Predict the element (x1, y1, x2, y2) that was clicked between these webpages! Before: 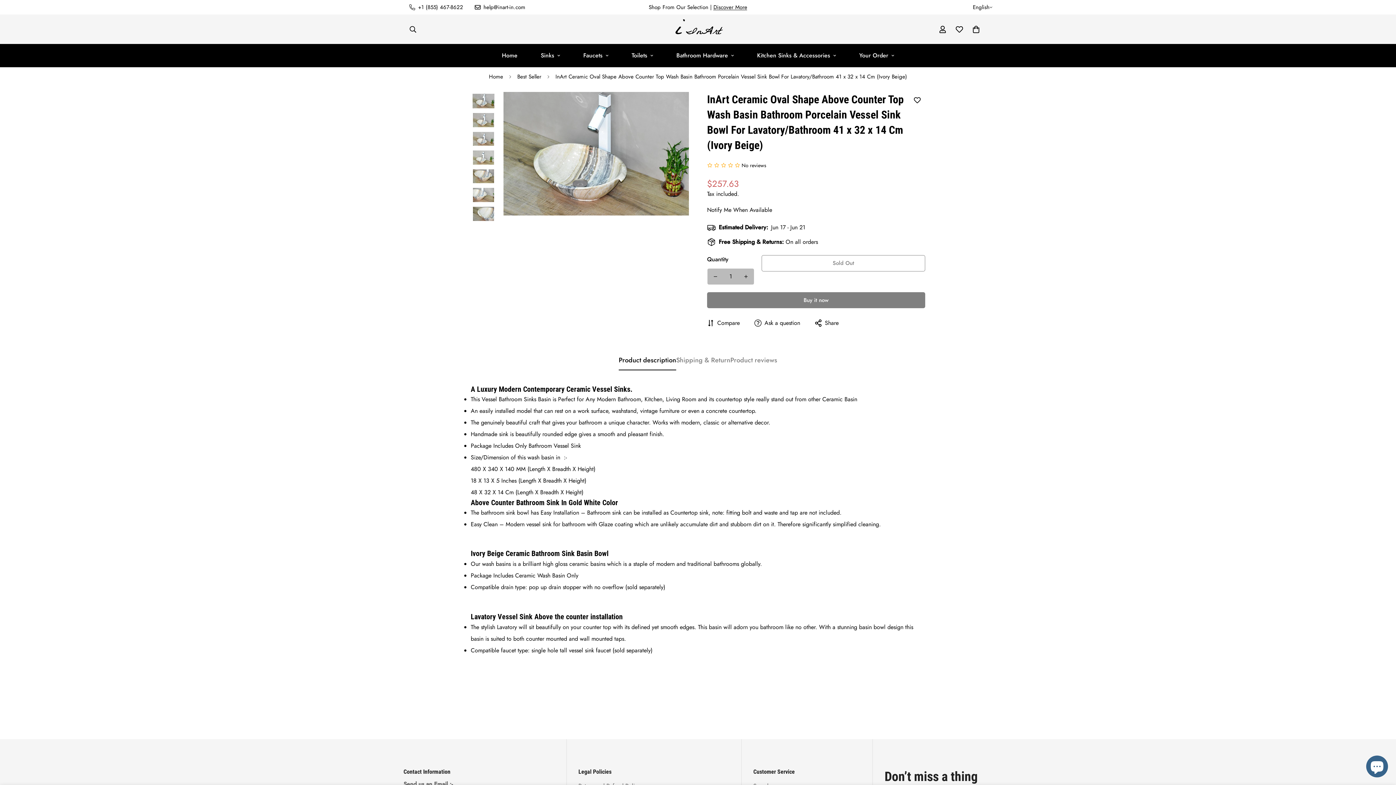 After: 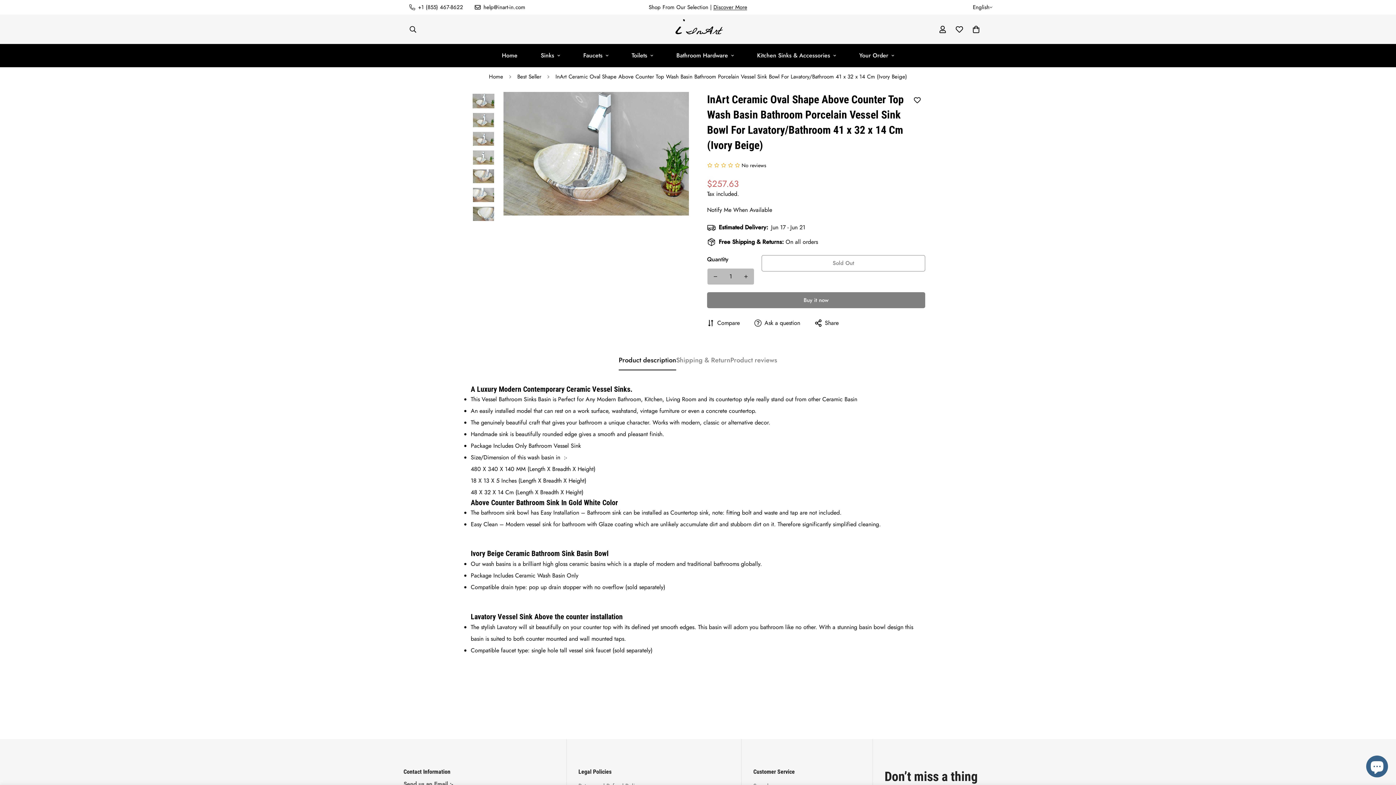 Action: label: help@inart-in.com bbox: (469, 3, 531, 11)